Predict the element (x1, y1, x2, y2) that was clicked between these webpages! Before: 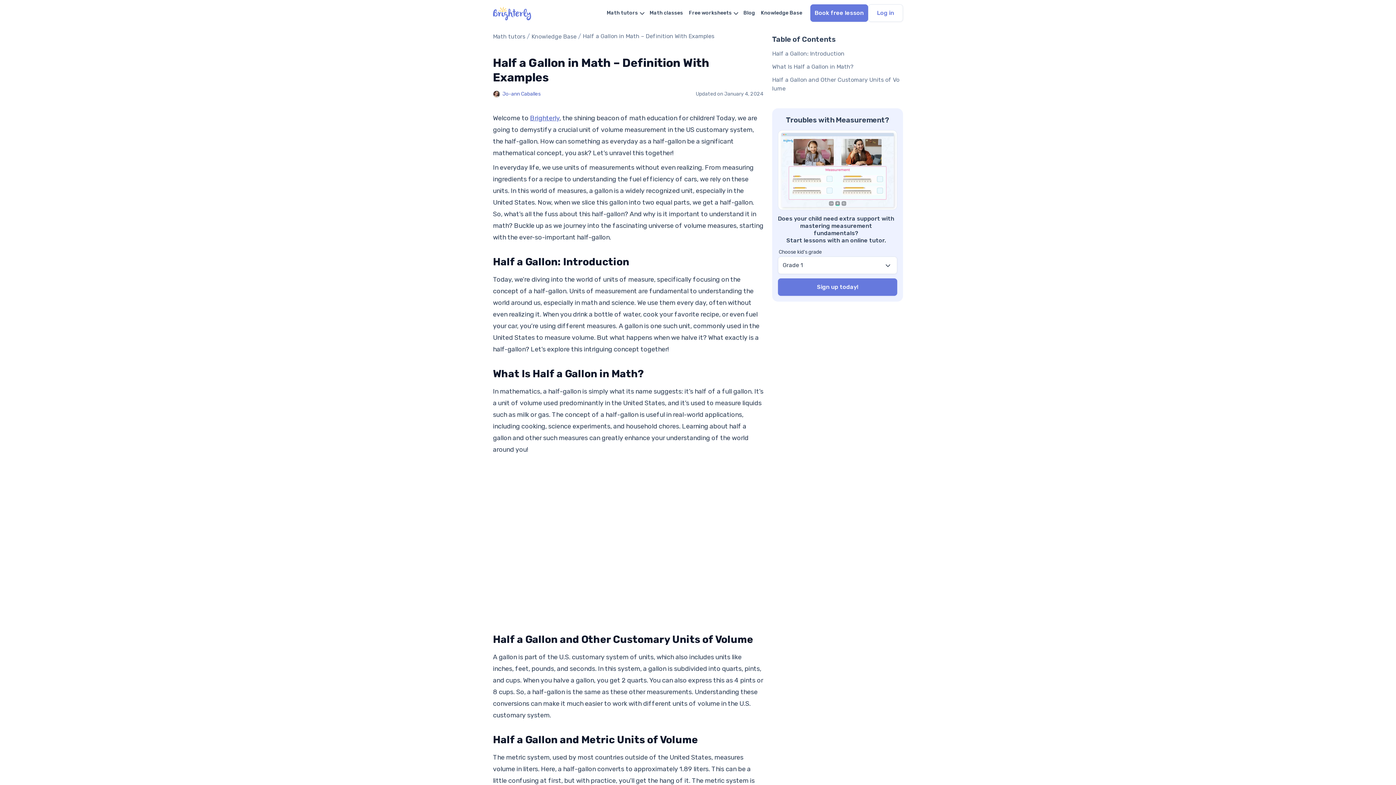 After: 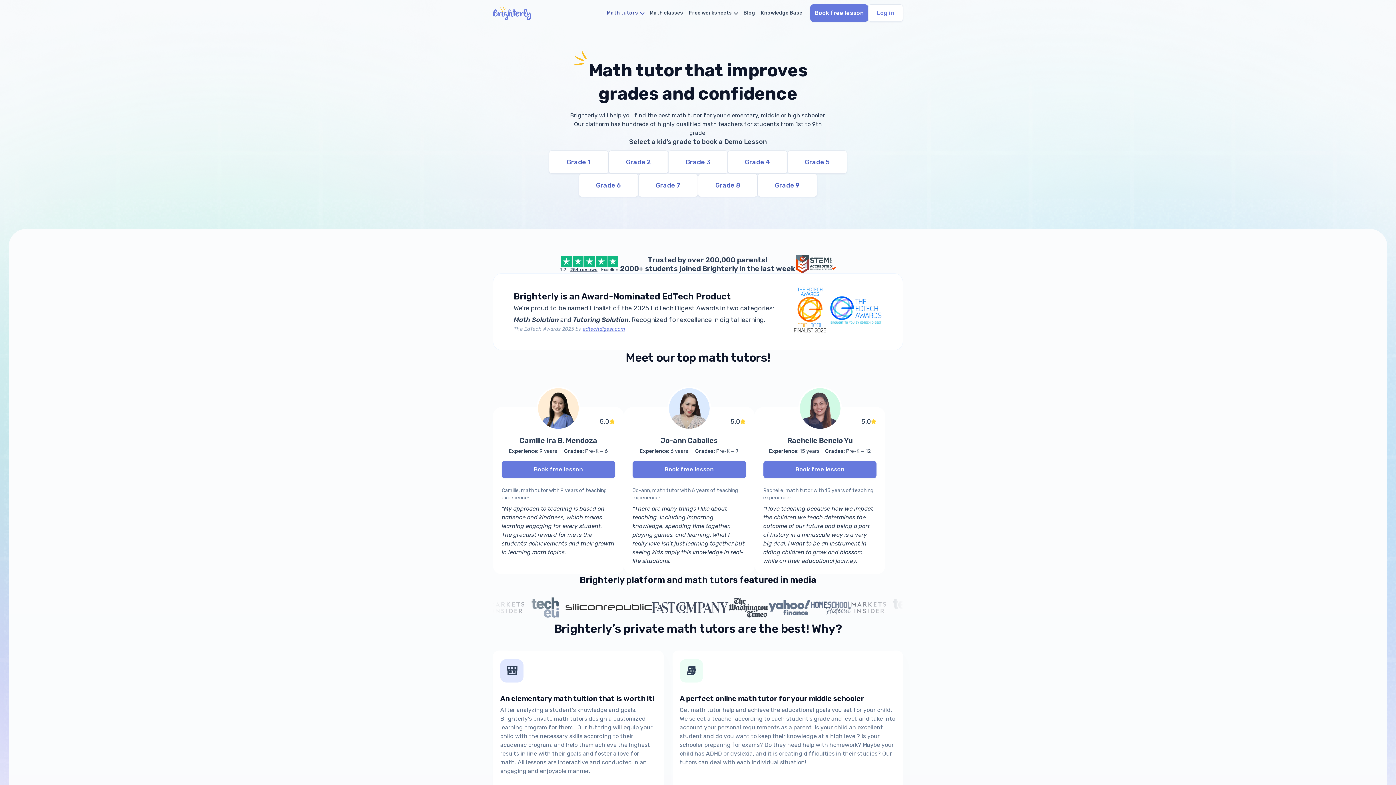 Action: bbox: (530, 114, 559, 122) label: Brighterly